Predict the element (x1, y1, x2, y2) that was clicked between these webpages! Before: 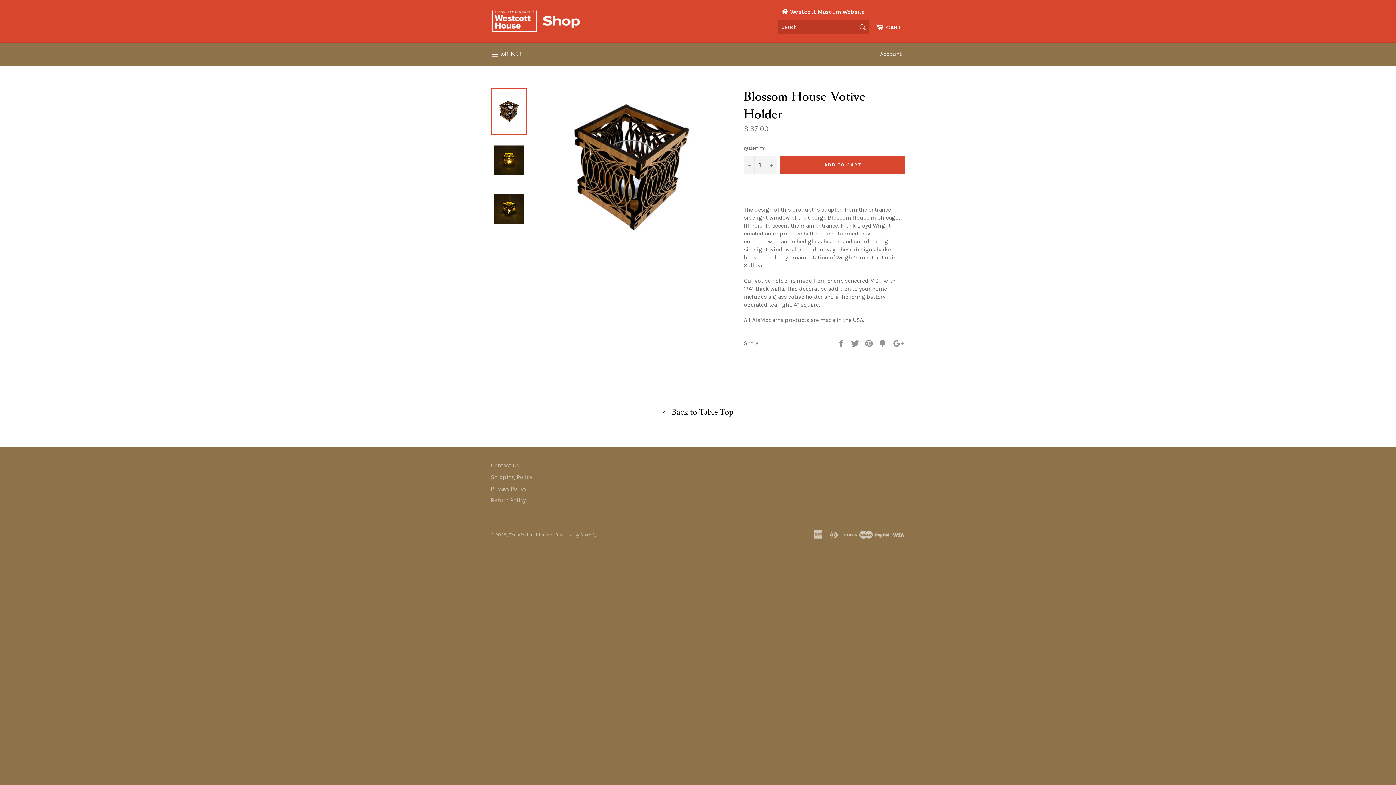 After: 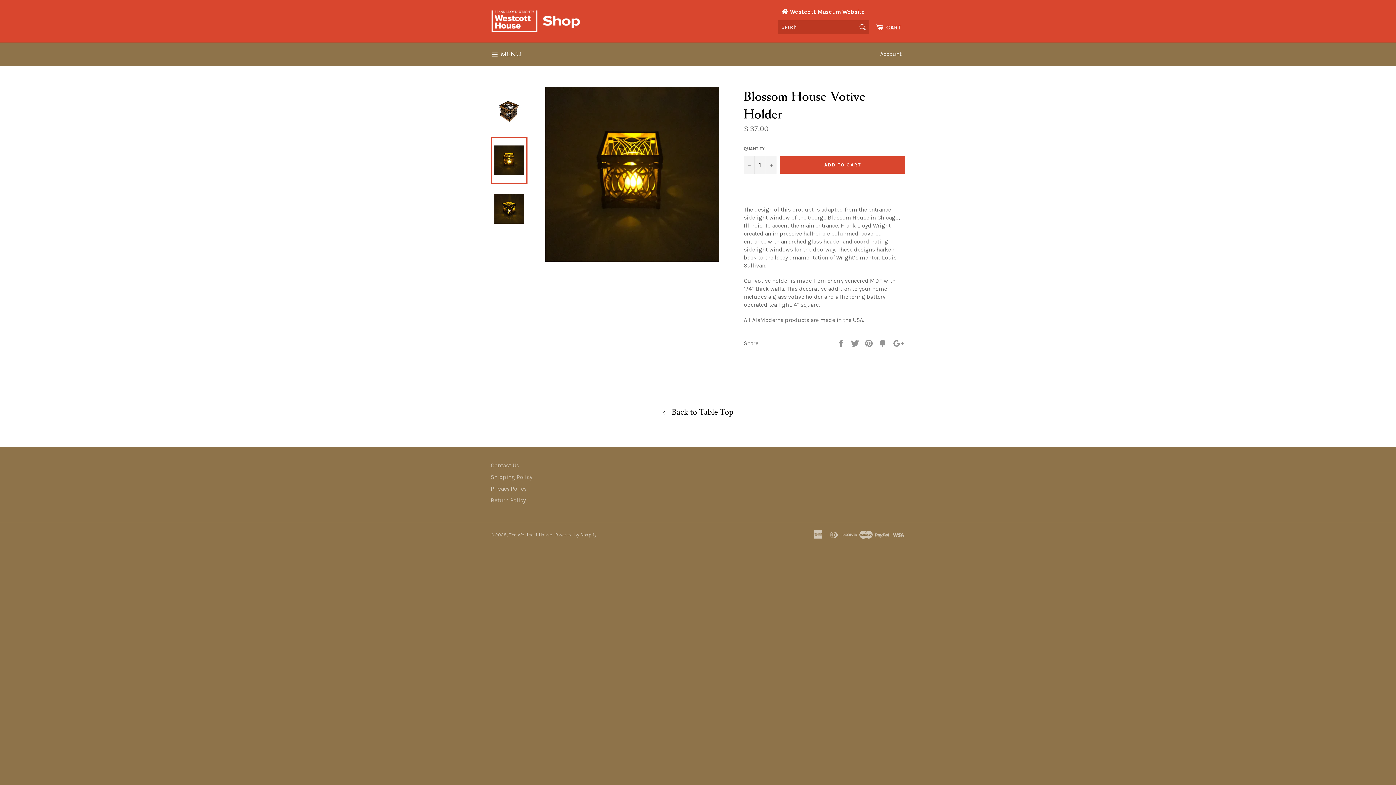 Action: bbox: (490, 136, 527, 184)